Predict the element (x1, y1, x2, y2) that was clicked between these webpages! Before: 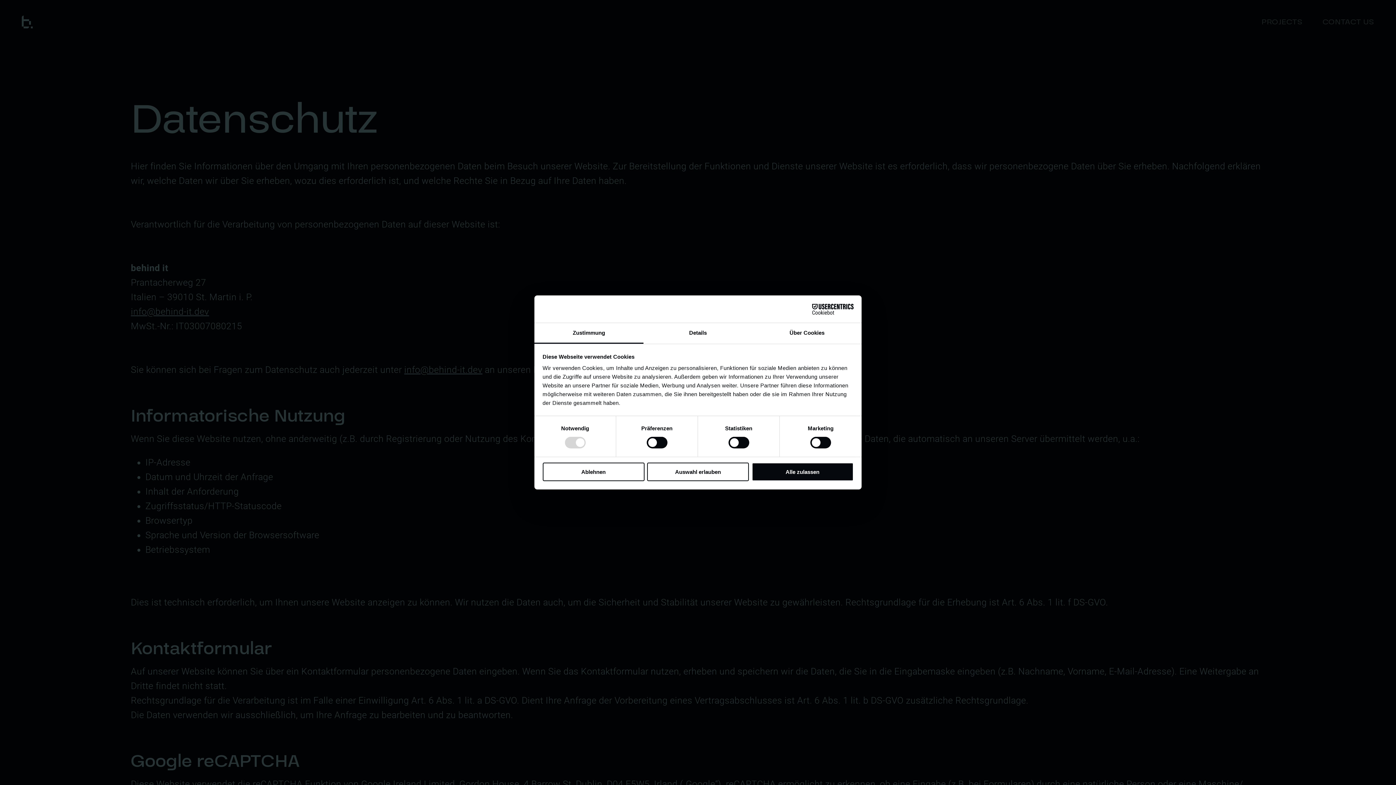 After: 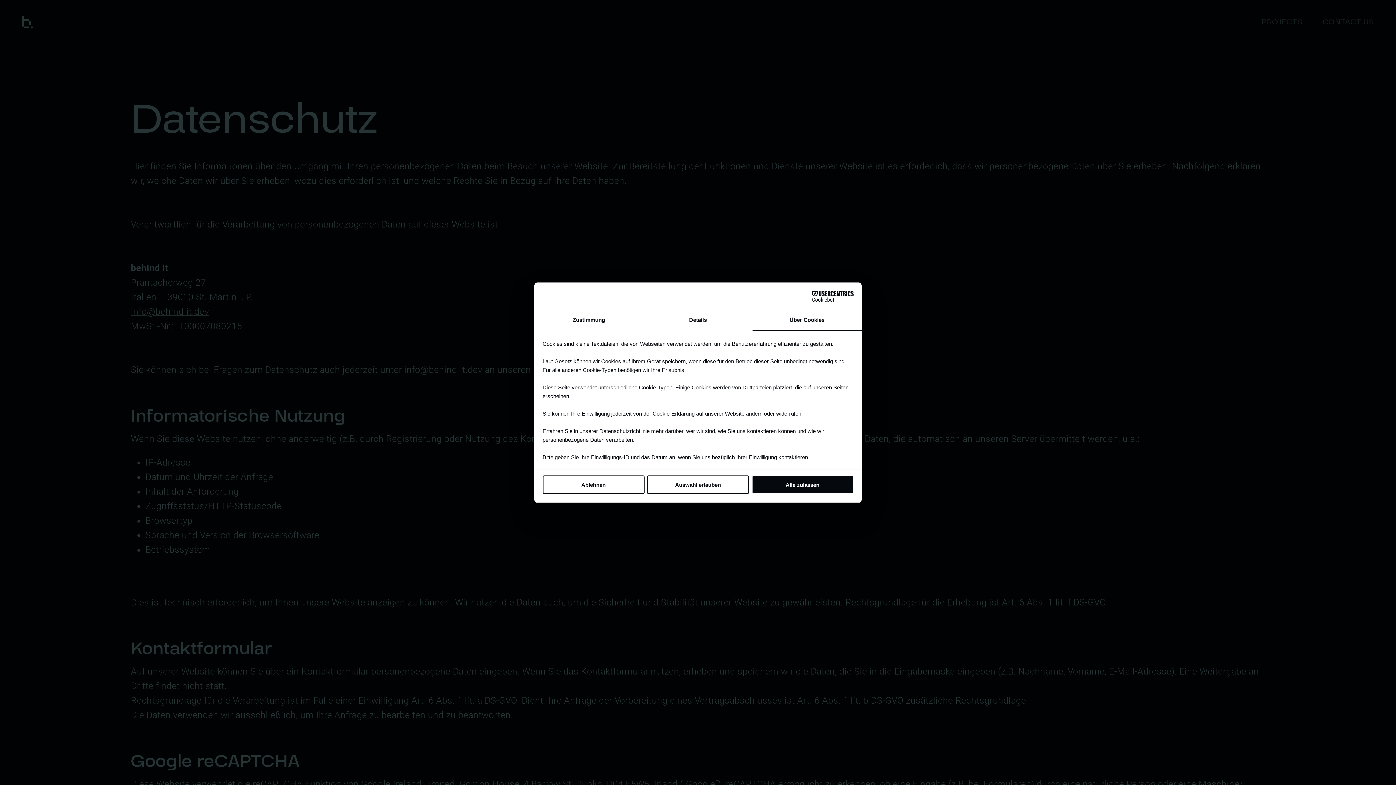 Action: bbox: (752, 323, 861, 343) label: Über Cookies